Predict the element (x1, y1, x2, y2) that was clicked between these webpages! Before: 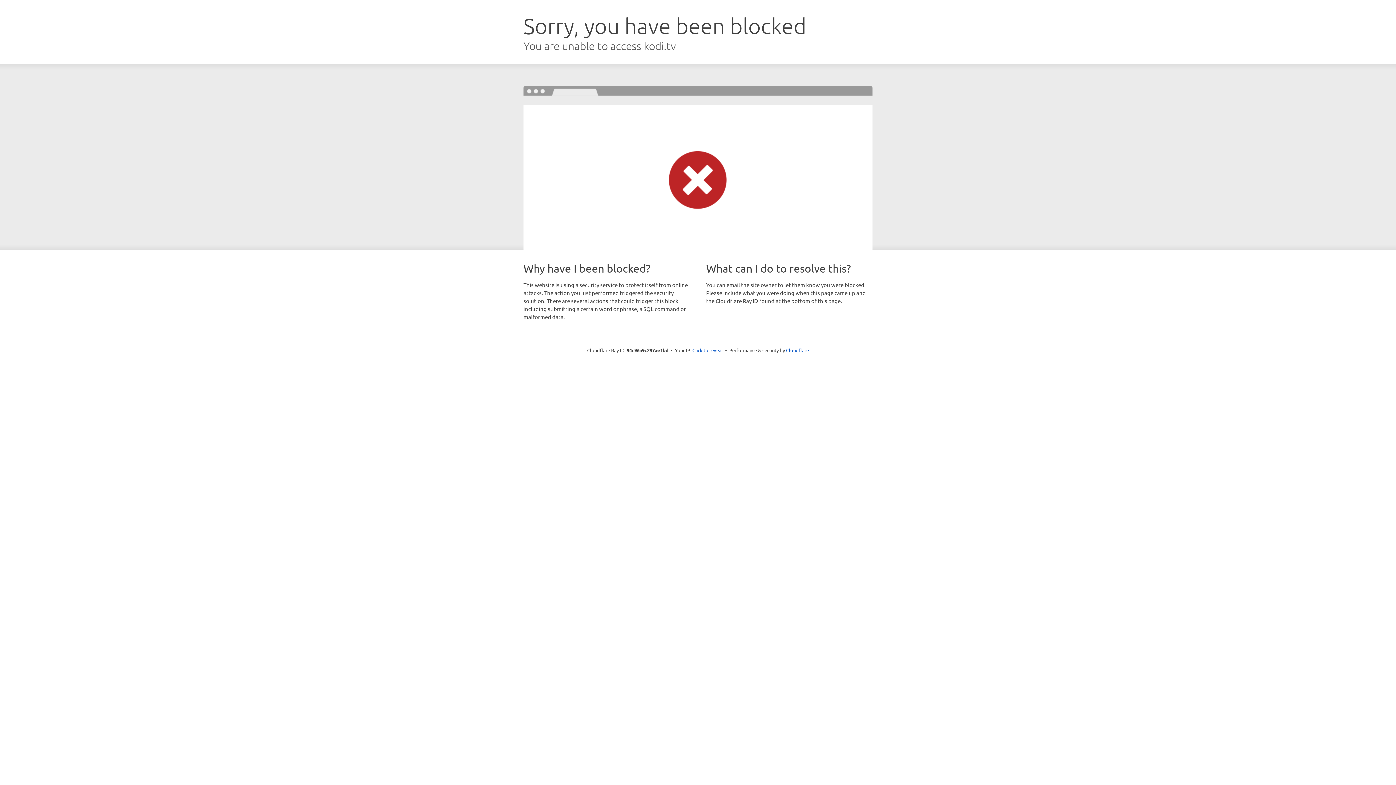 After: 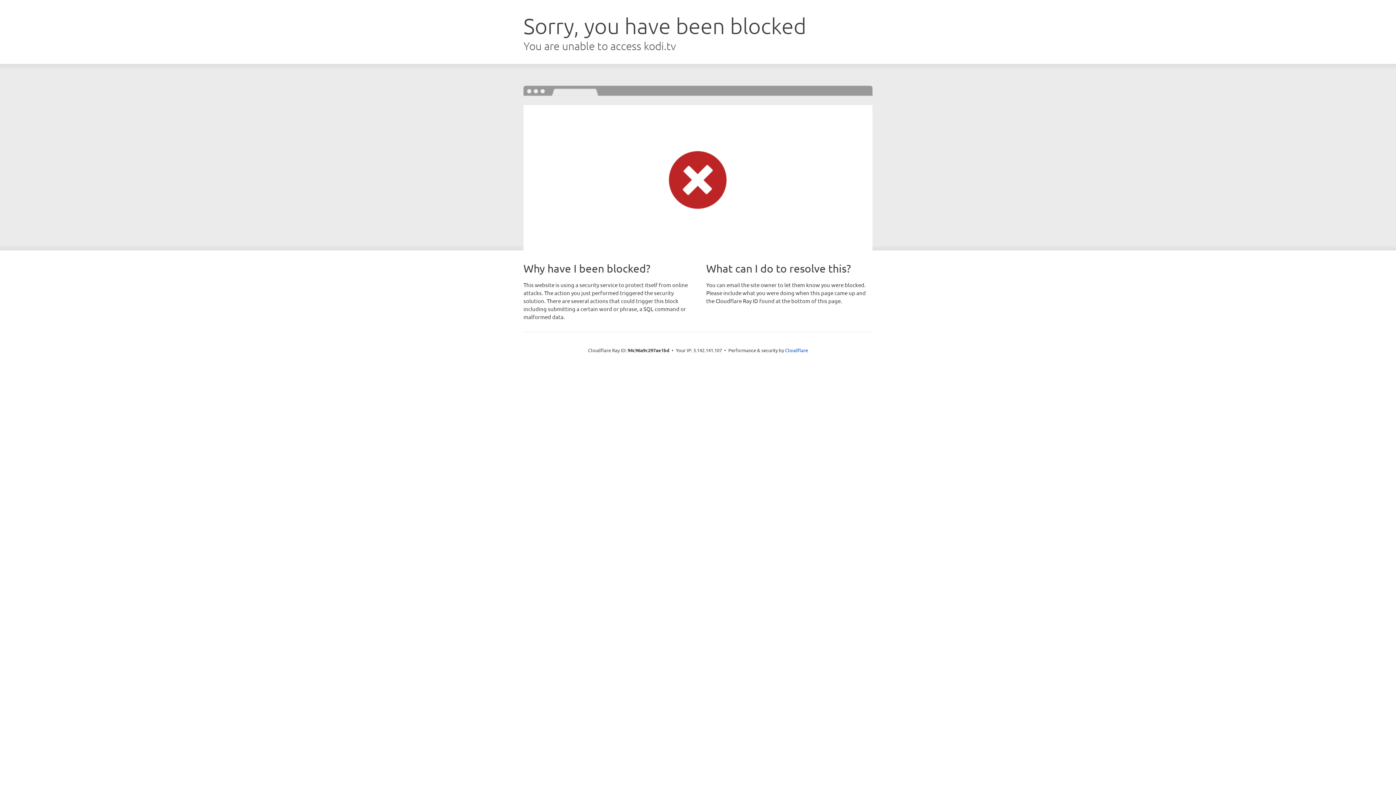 Action: bbox: (692, 346, 723, 353) label: Click to reveal